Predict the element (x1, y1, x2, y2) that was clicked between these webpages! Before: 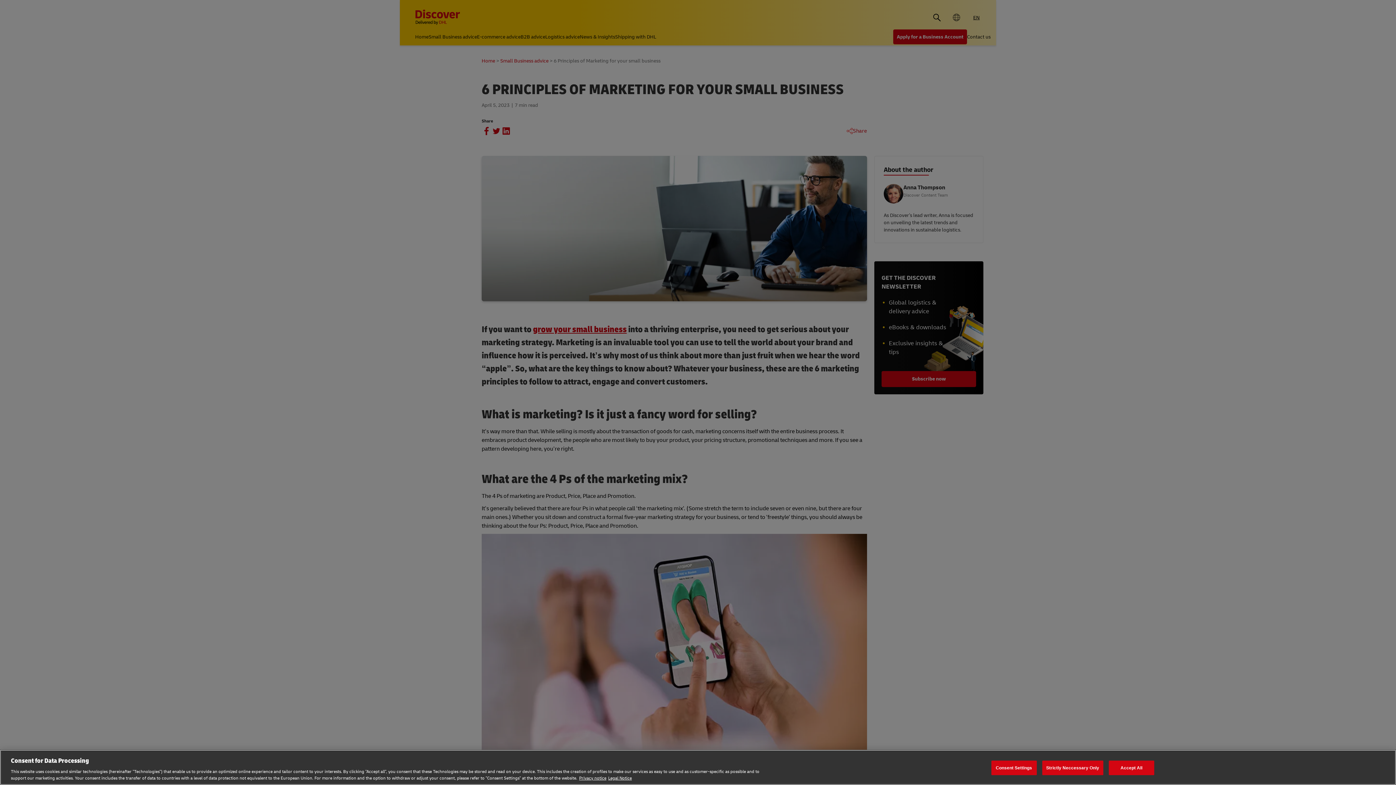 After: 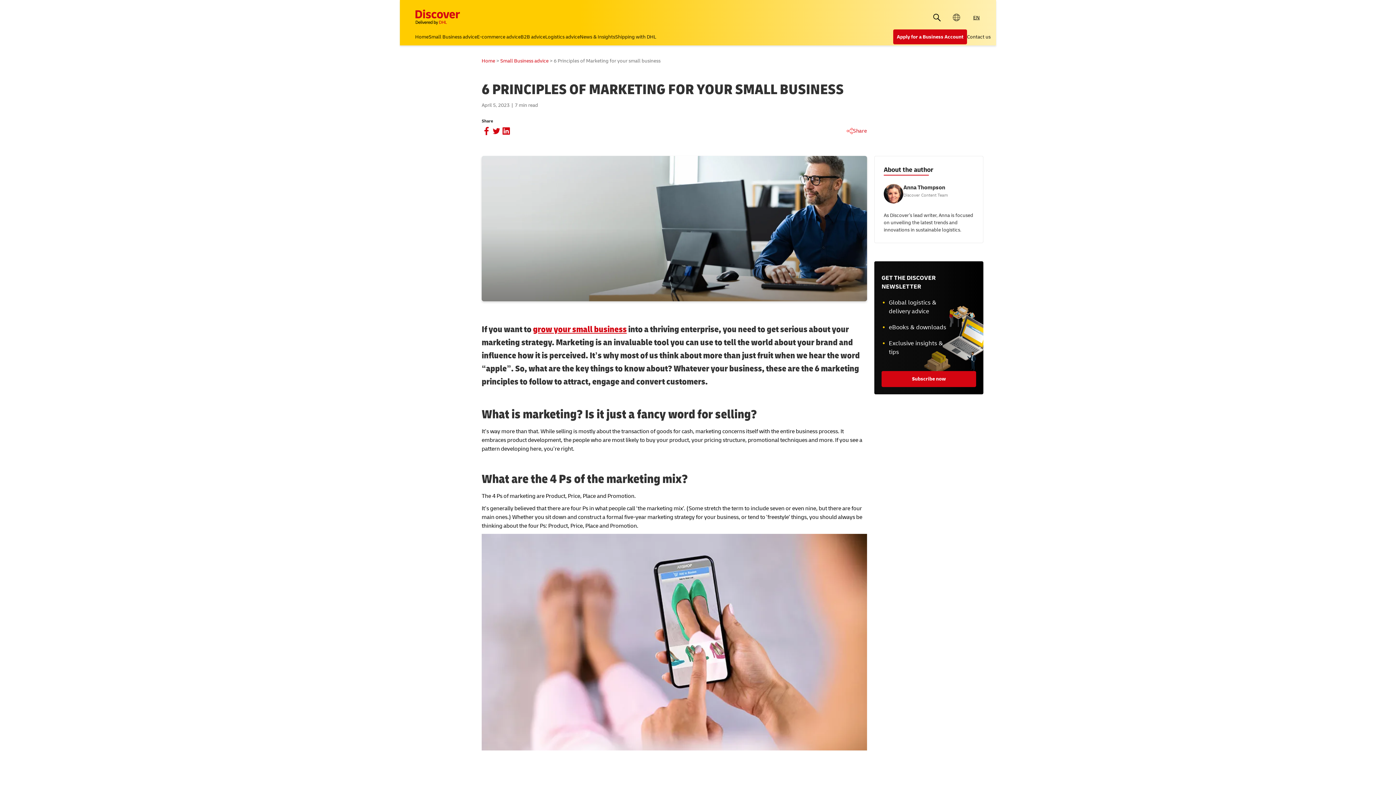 Action: label: Strictly Neccessary Only bbox: (1042, 760, 1103, 775)